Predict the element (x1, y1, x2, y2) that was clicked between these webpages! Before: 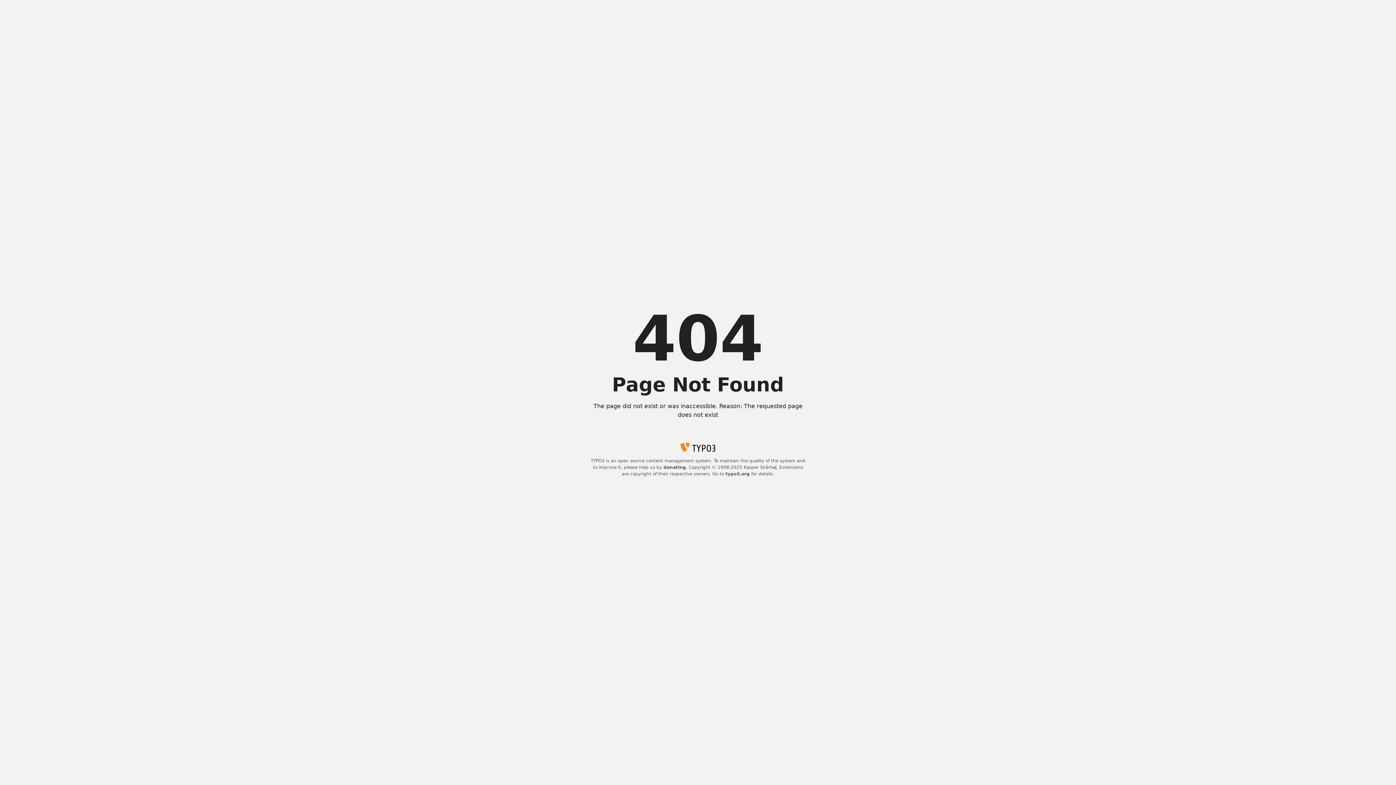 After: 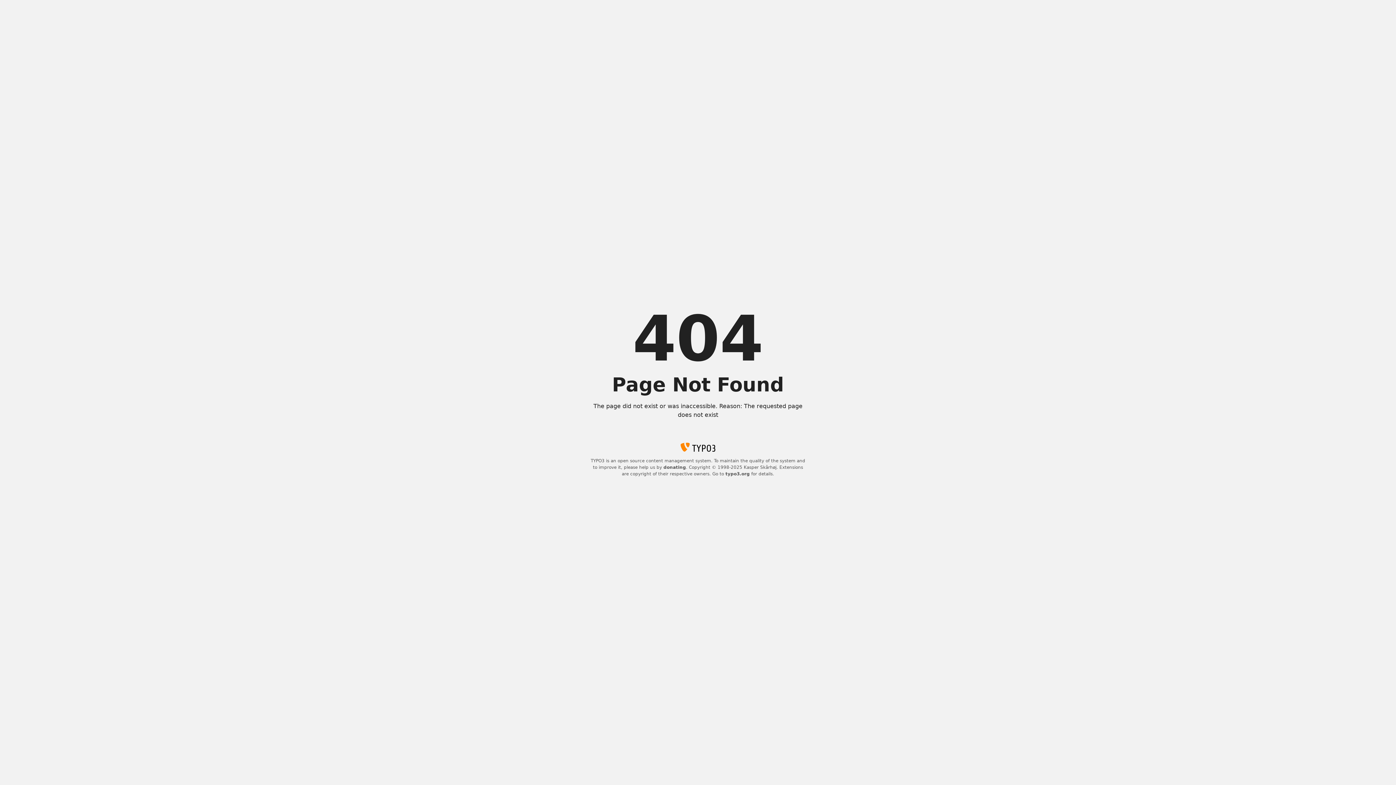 Action: label: donating bbox: (663, 465, 686, 470)